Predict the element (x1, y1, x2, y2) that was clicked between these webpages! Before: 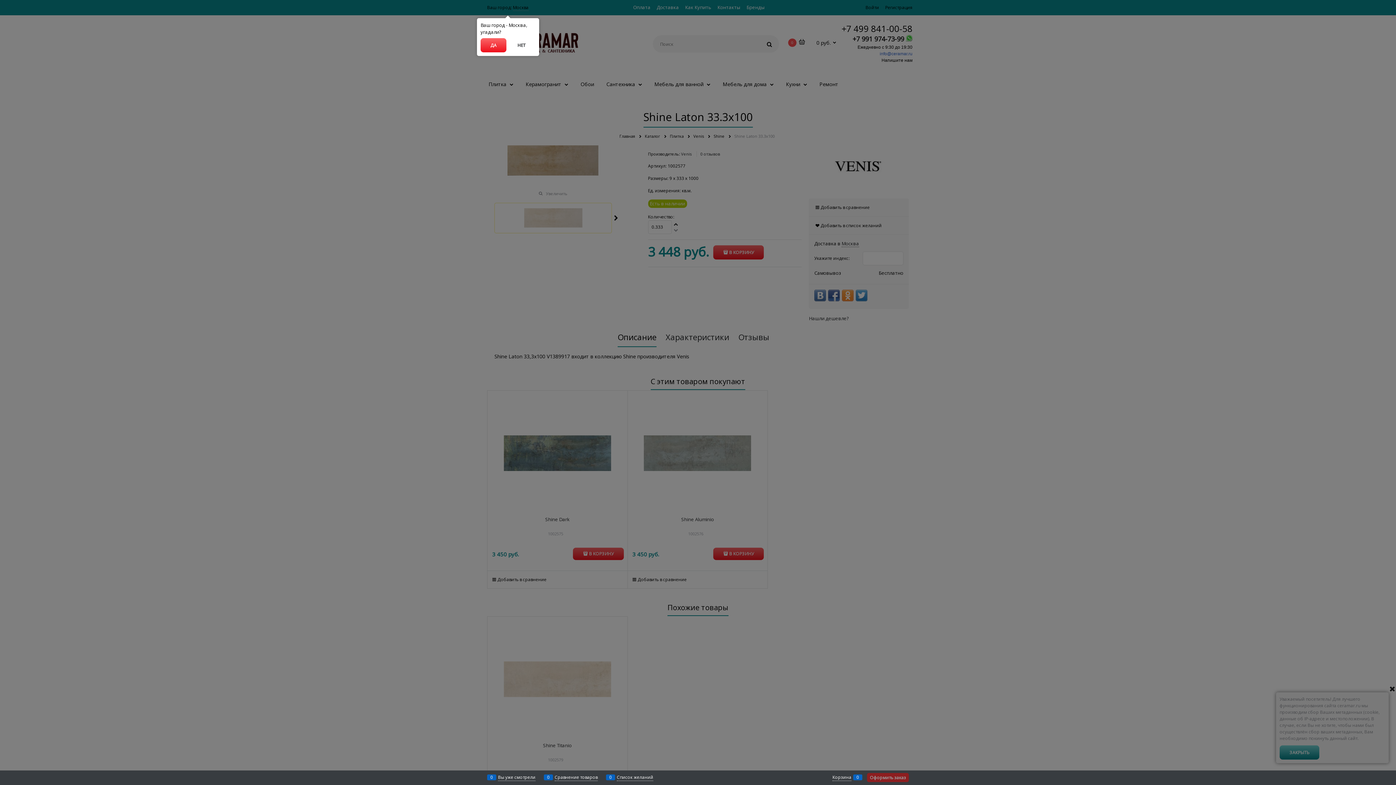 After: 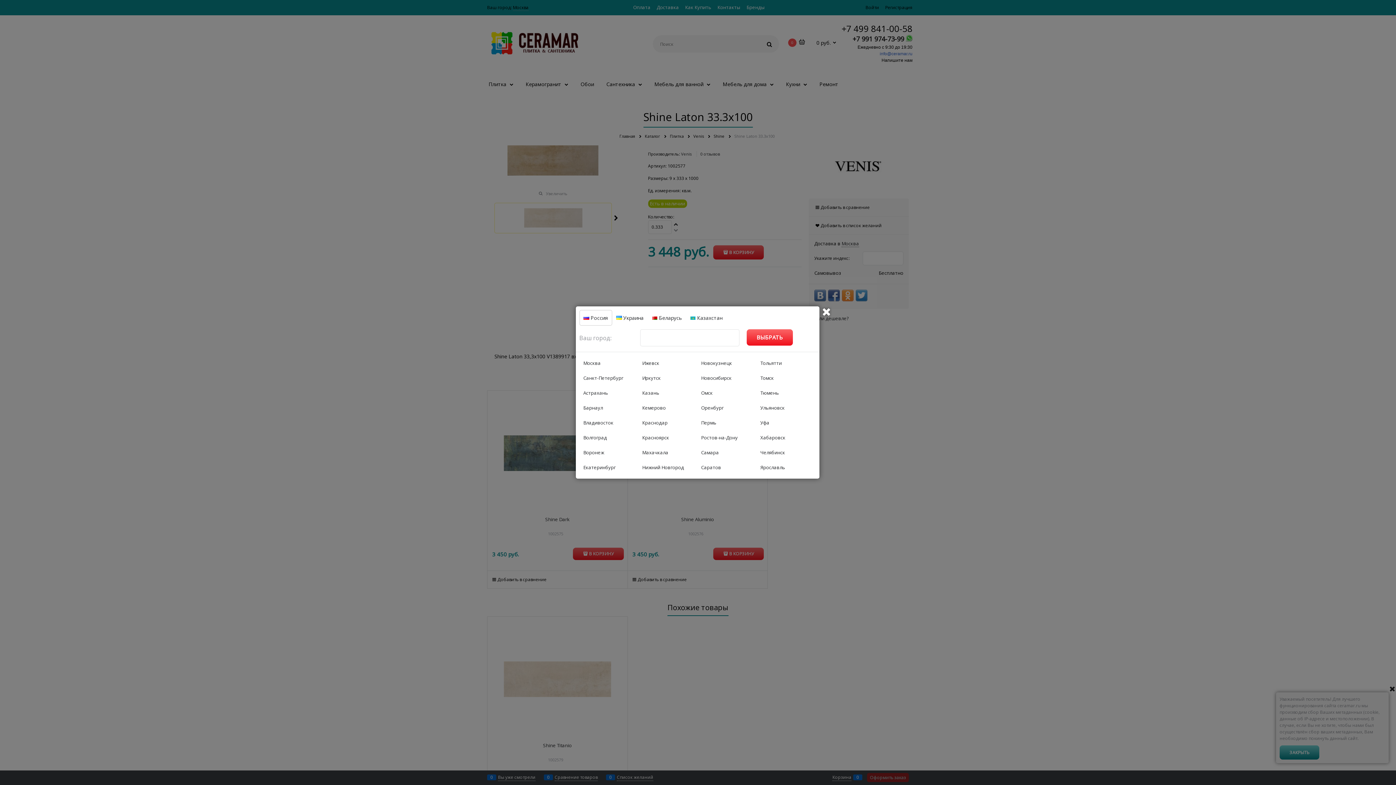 Action: bbox: (507, 38, 535, 52) label: НЕТ